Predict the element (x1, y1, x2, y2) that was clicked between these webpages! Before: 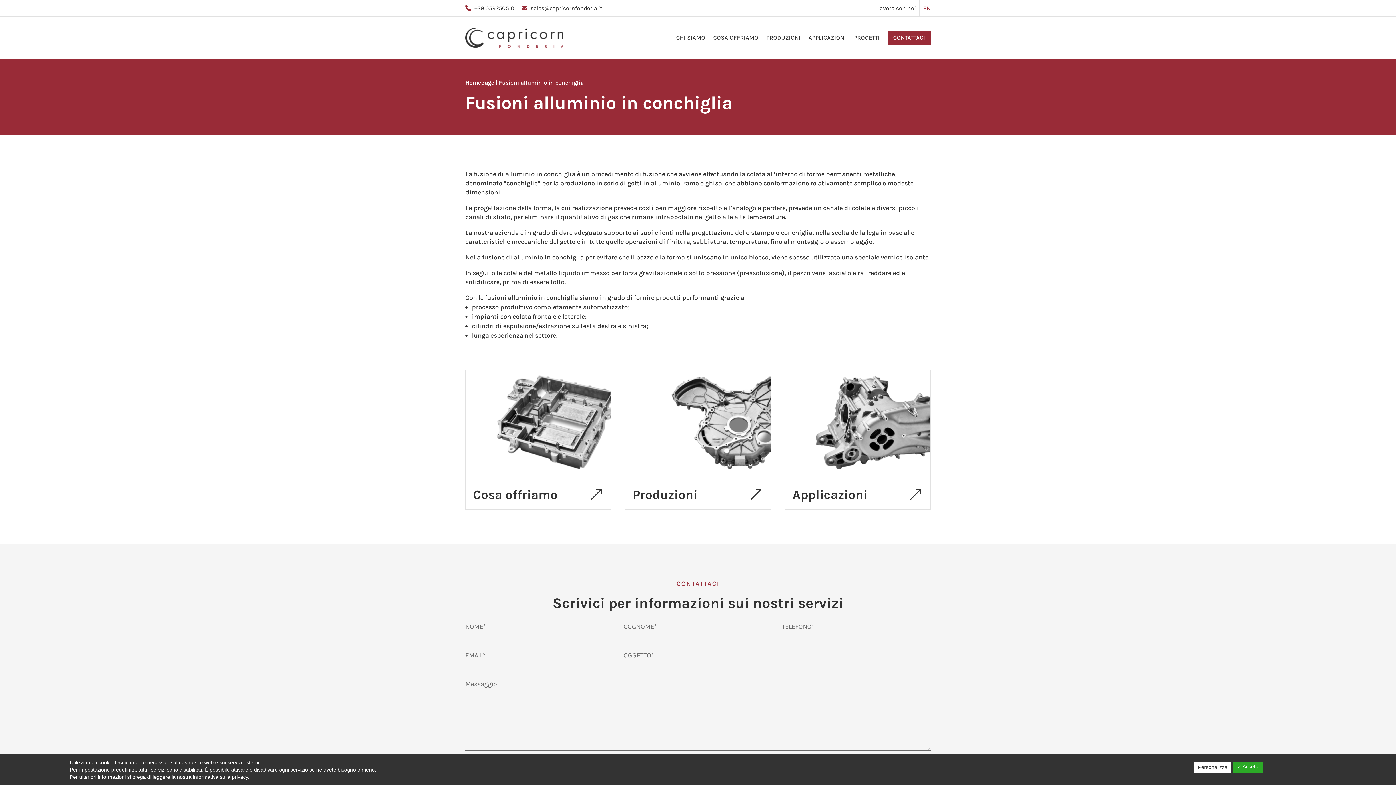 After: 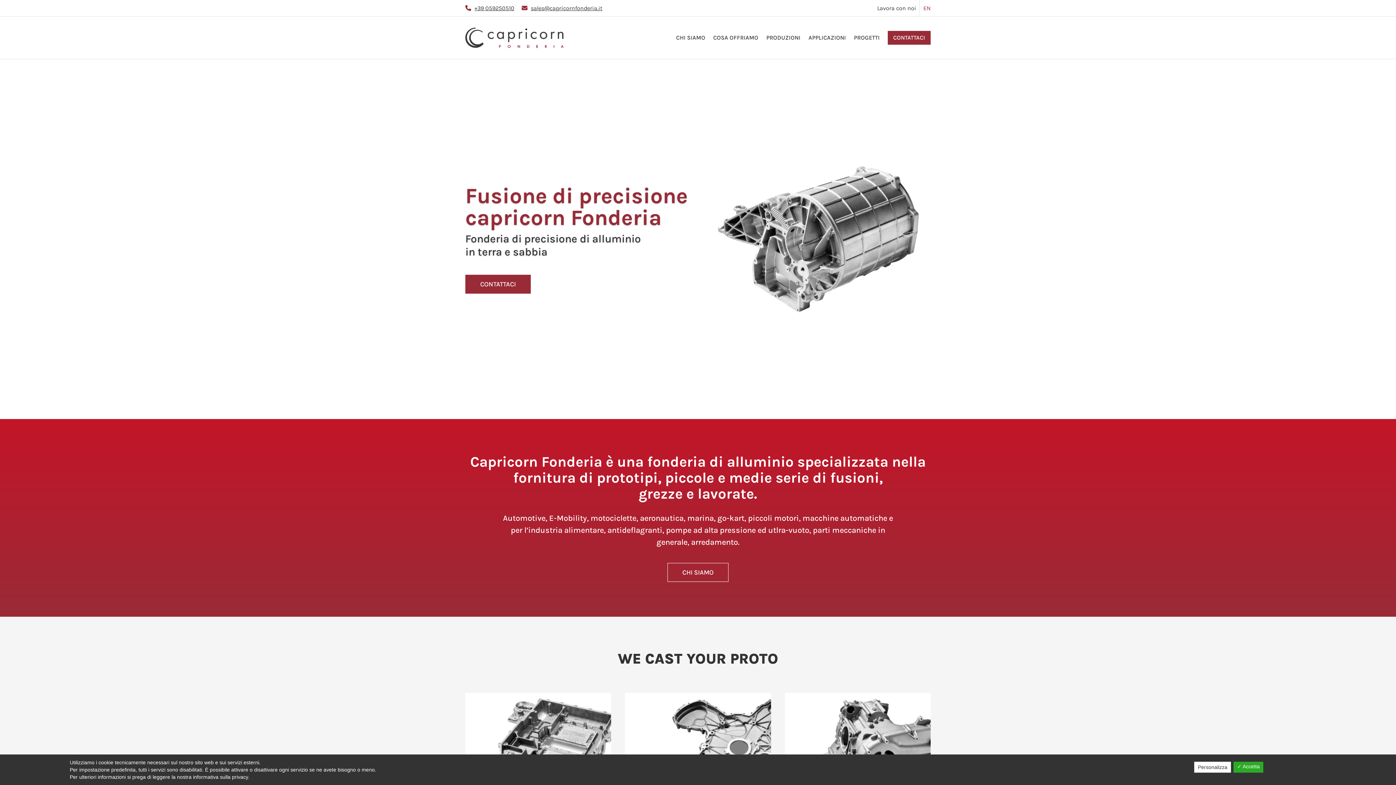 Action: bbox: (465, 27, 563, 48)